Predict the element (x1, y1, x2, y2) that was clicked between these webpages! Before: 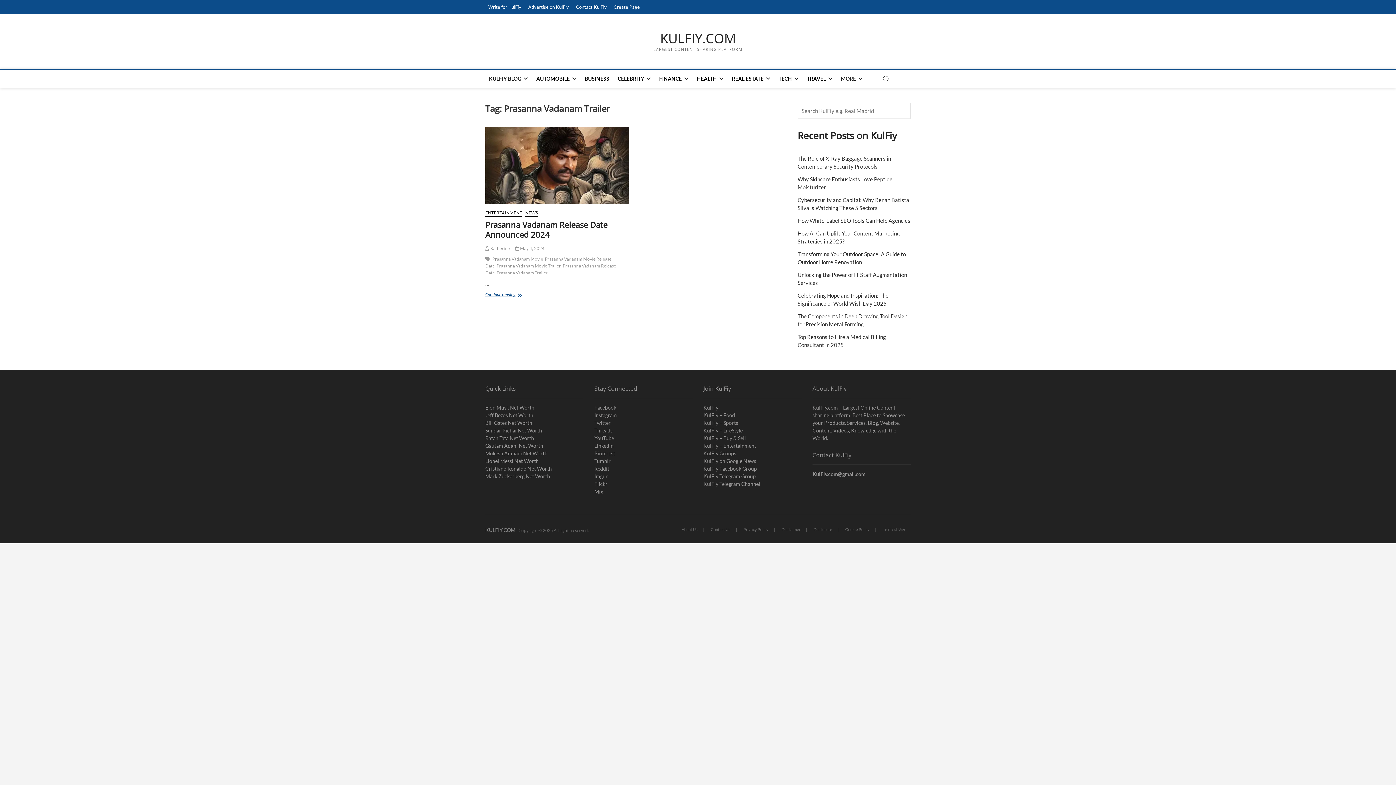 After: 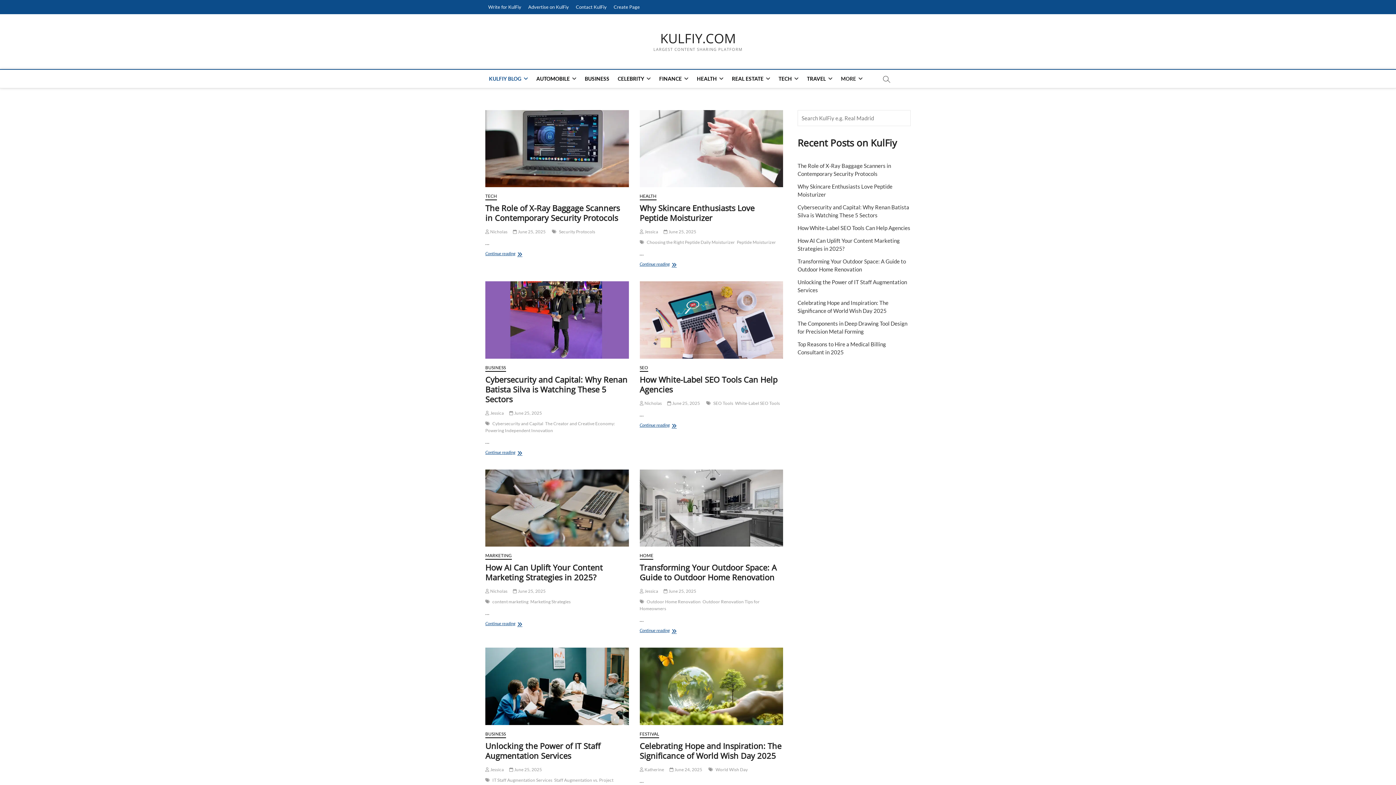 Action: label: KULFIY BLOG bbox: (485, 69, 531, 88)